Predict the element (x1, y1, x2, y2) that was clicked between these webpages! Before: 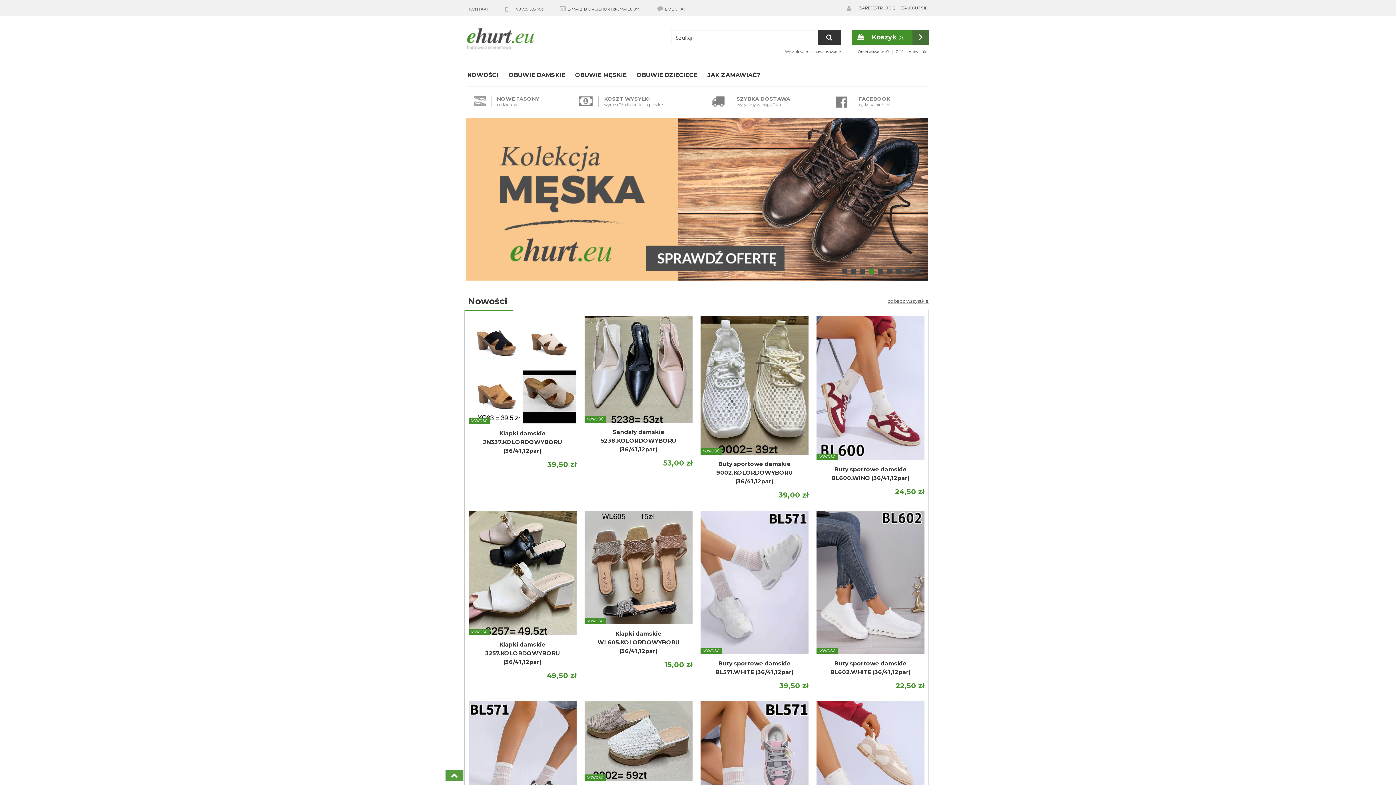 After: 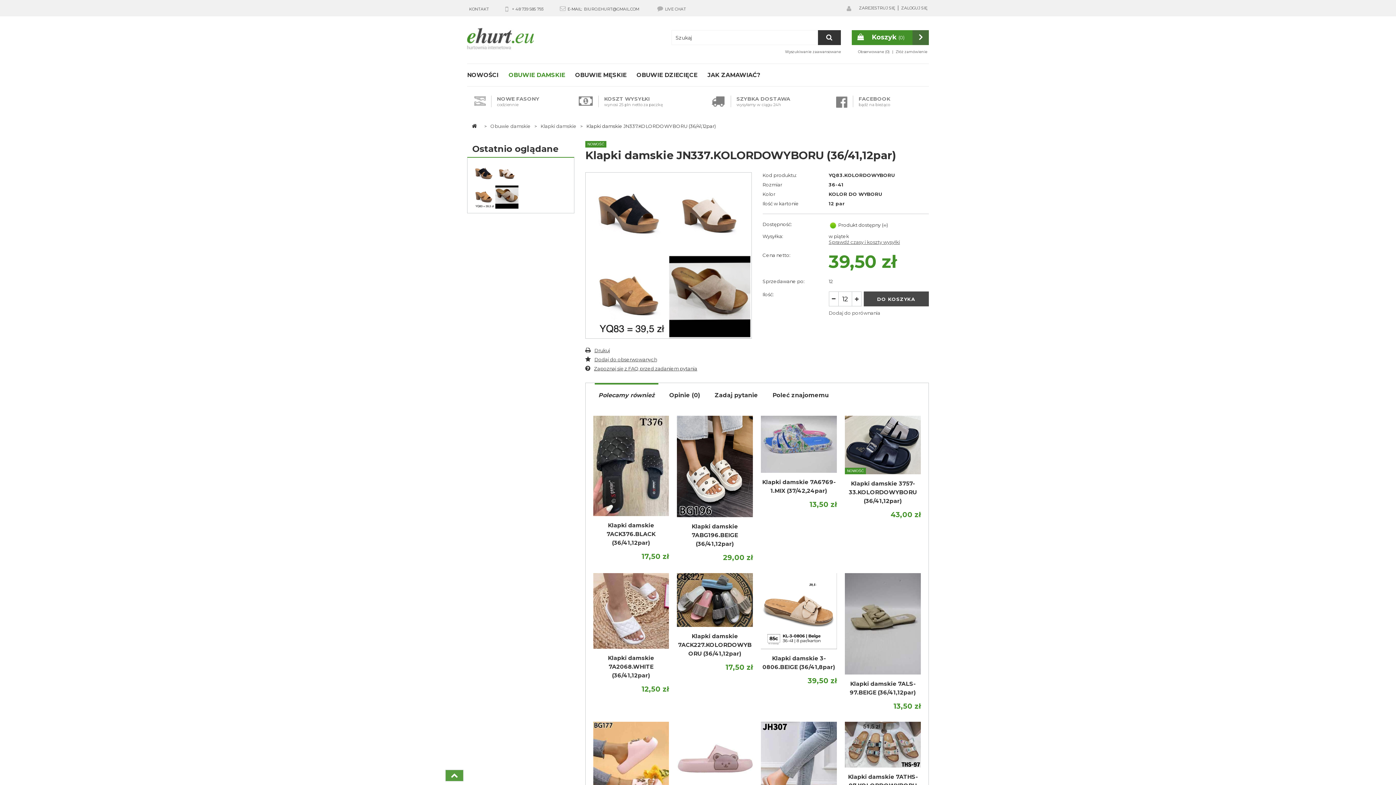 Action: bbox: (468, 316, 576, 425) label: NOWOŚĆ